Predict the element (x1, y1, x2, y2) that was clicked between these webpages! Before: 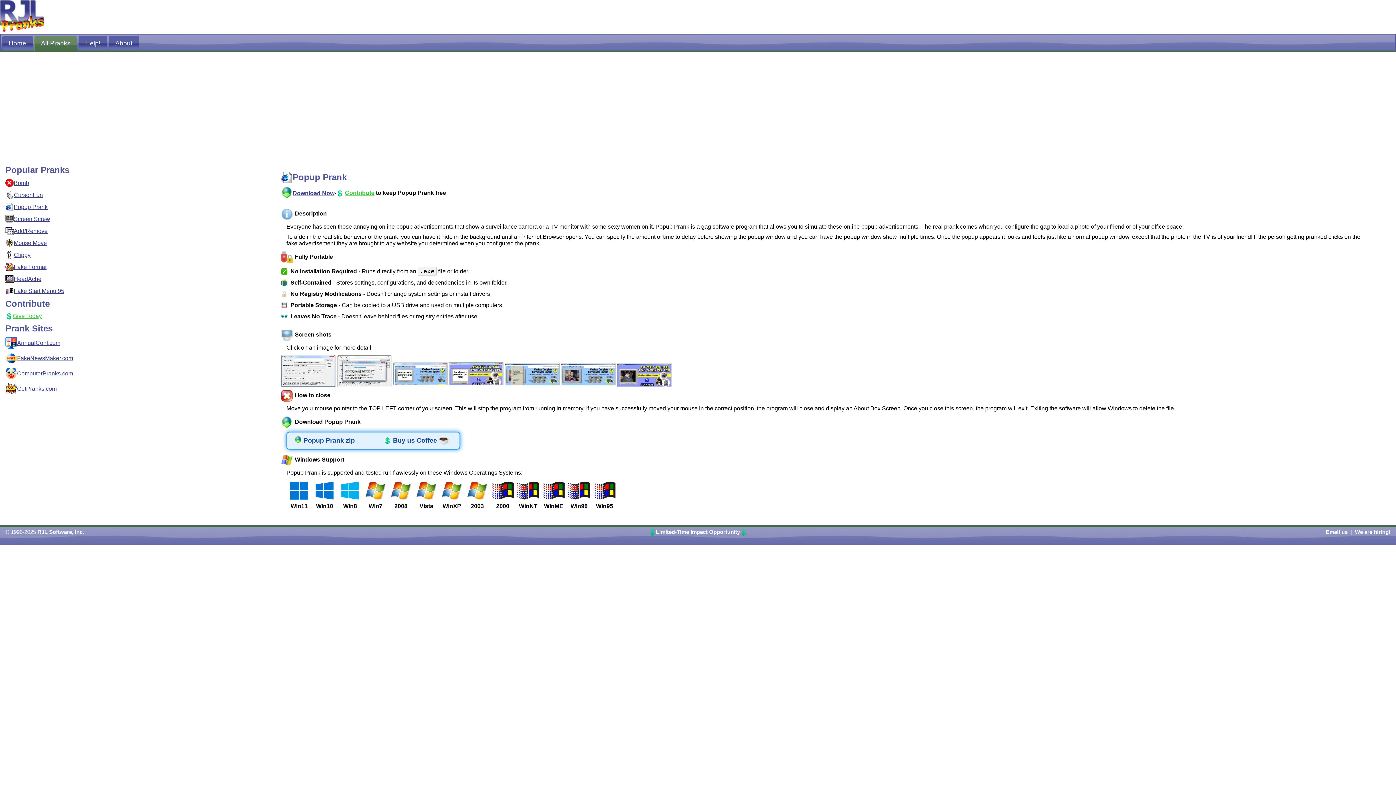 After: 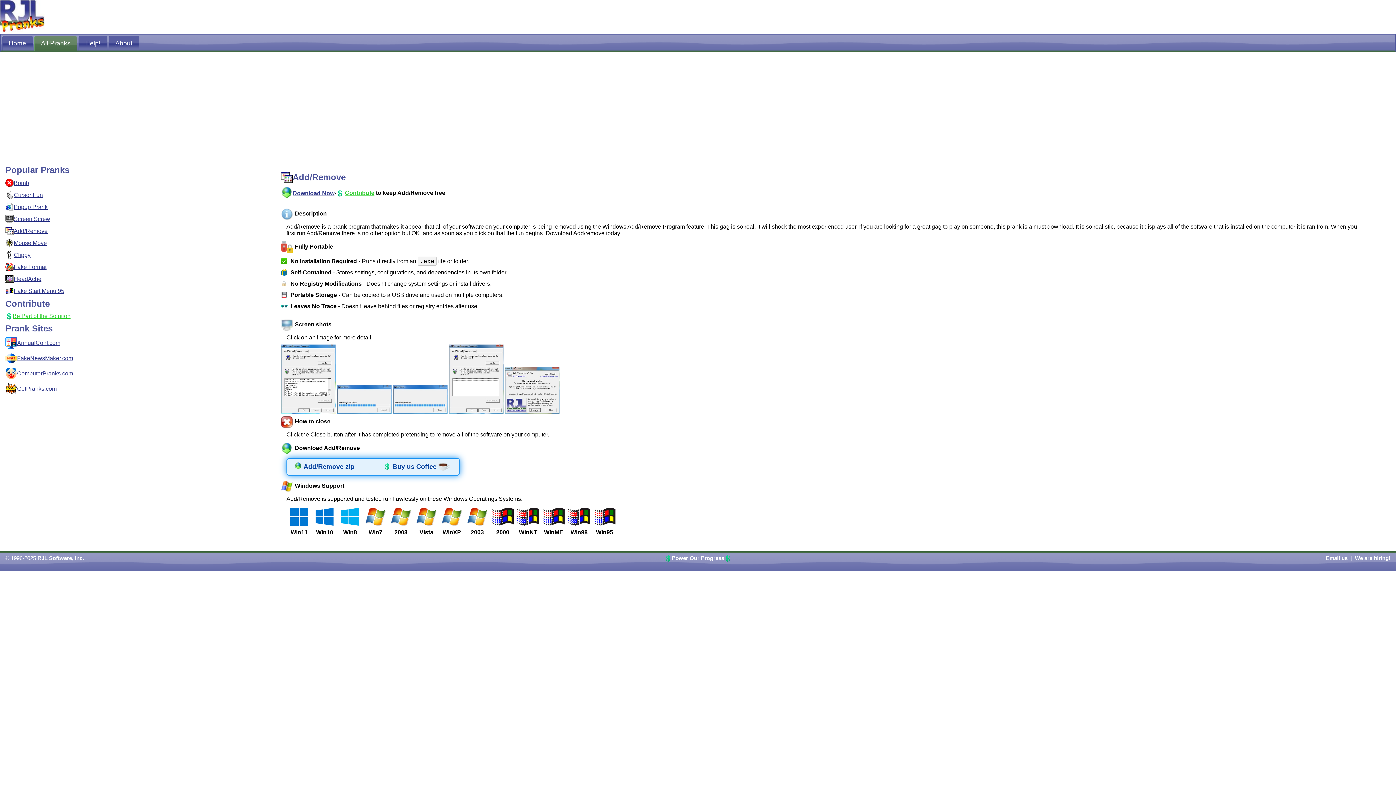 Action: bbox: (5, 226, 13, 235)